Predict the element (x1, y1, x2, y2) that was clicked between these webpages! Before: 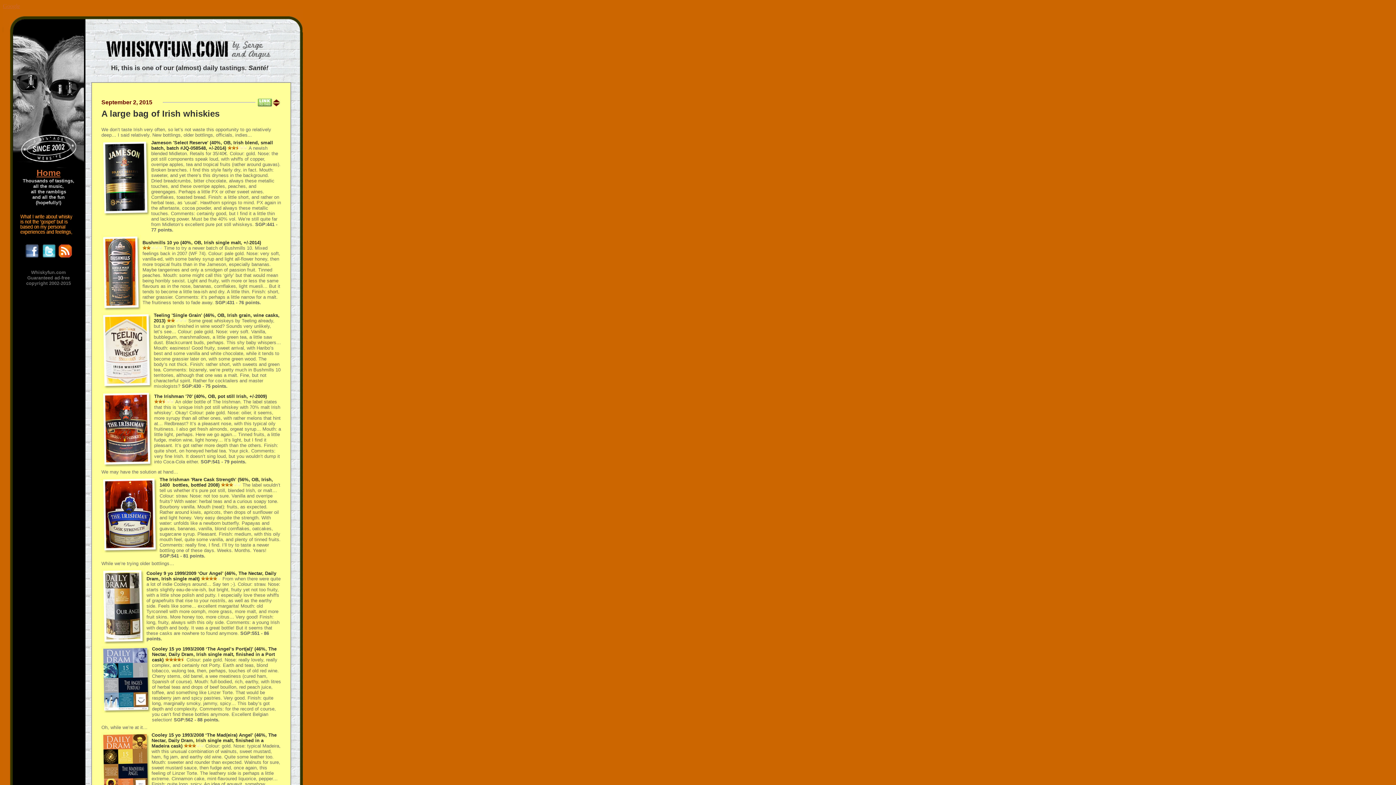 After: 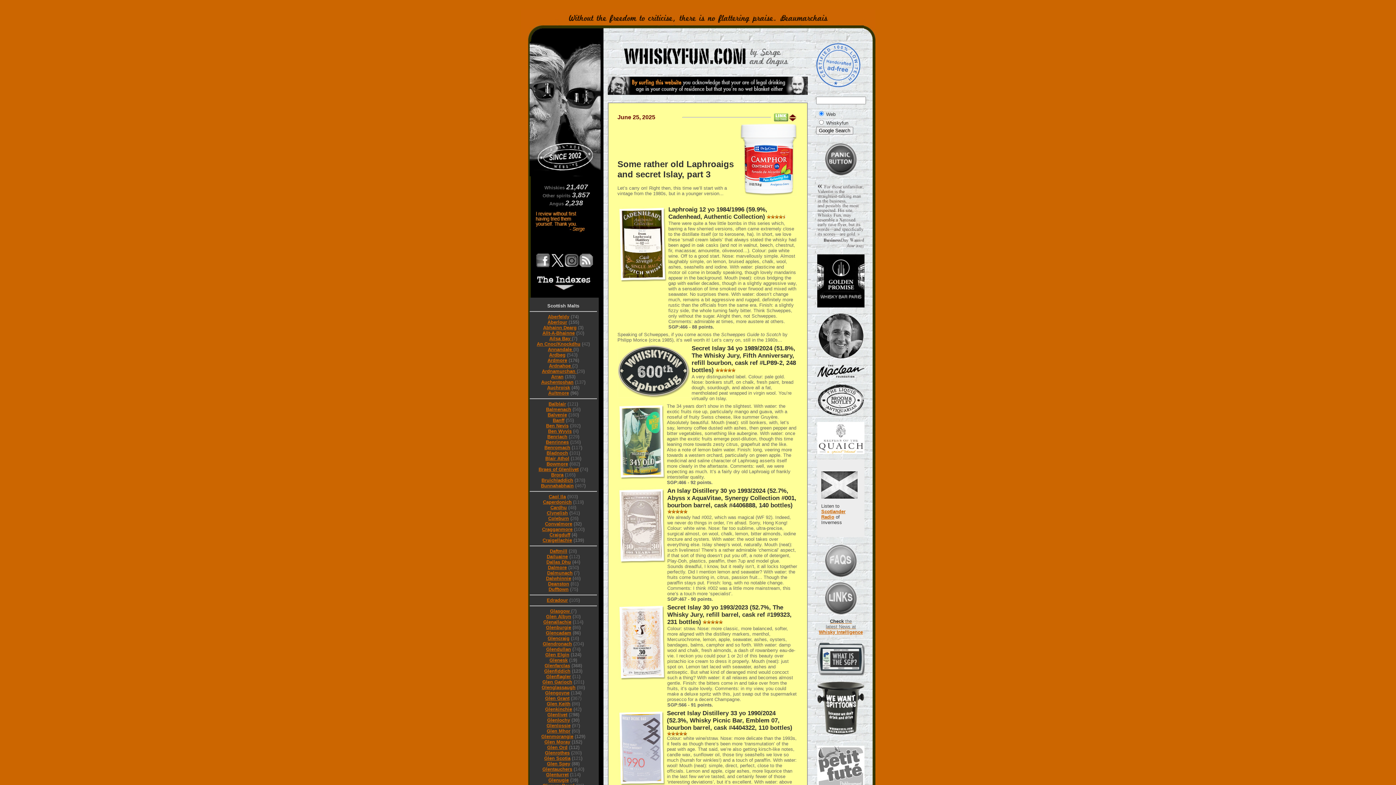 Action: bbox: (13, 162, 84, 169) label: 
